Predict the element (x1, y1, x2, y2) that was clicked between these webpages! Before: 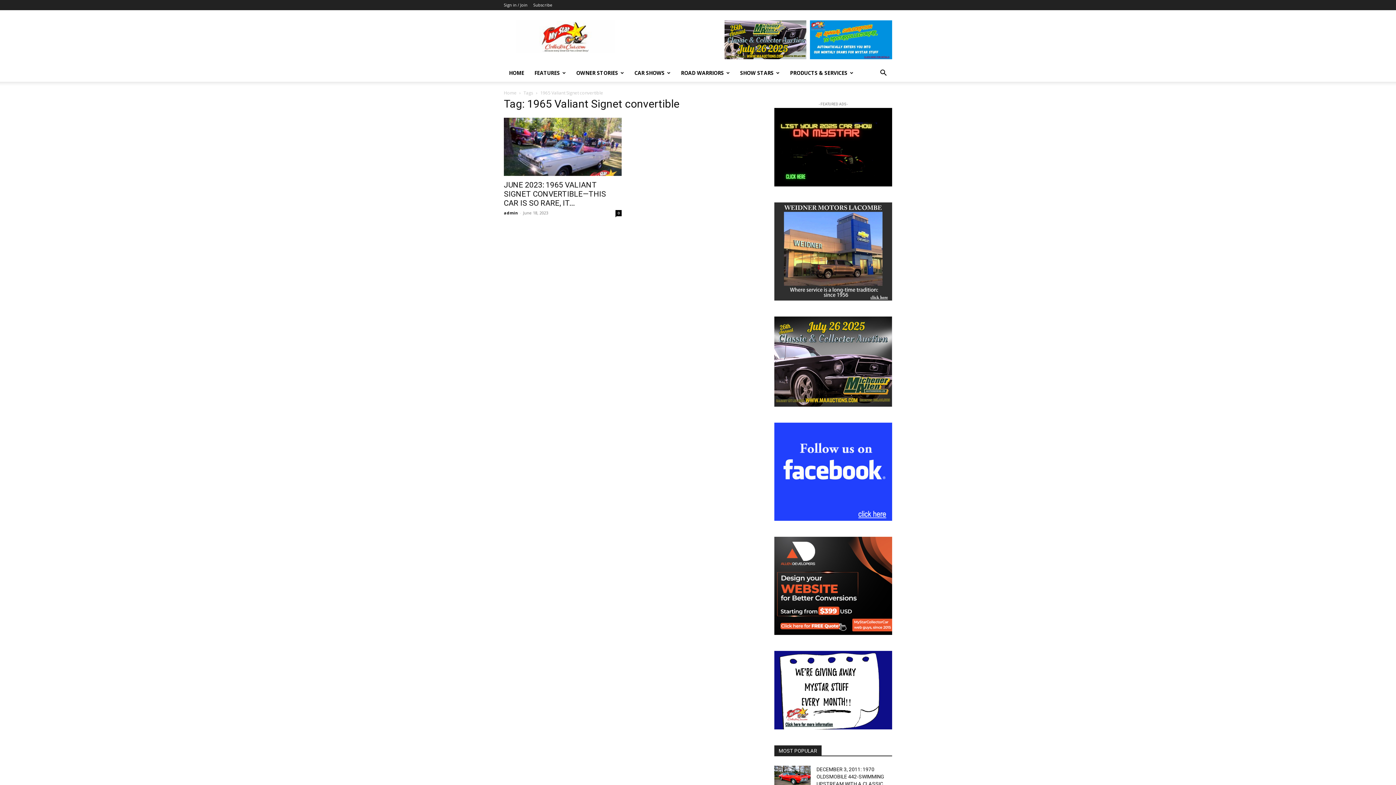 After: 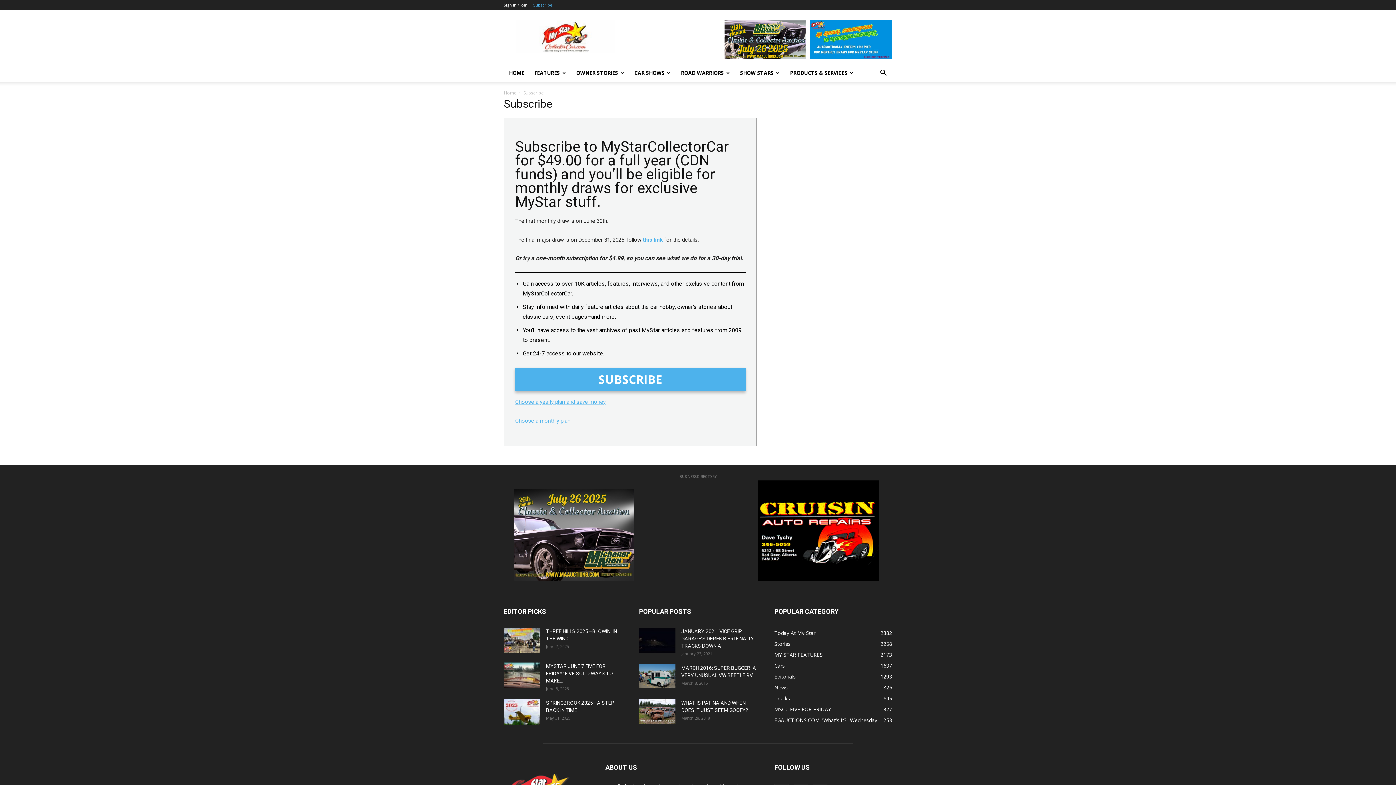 Action: label: Subscribe bbox: (533, 2, 552, 7)